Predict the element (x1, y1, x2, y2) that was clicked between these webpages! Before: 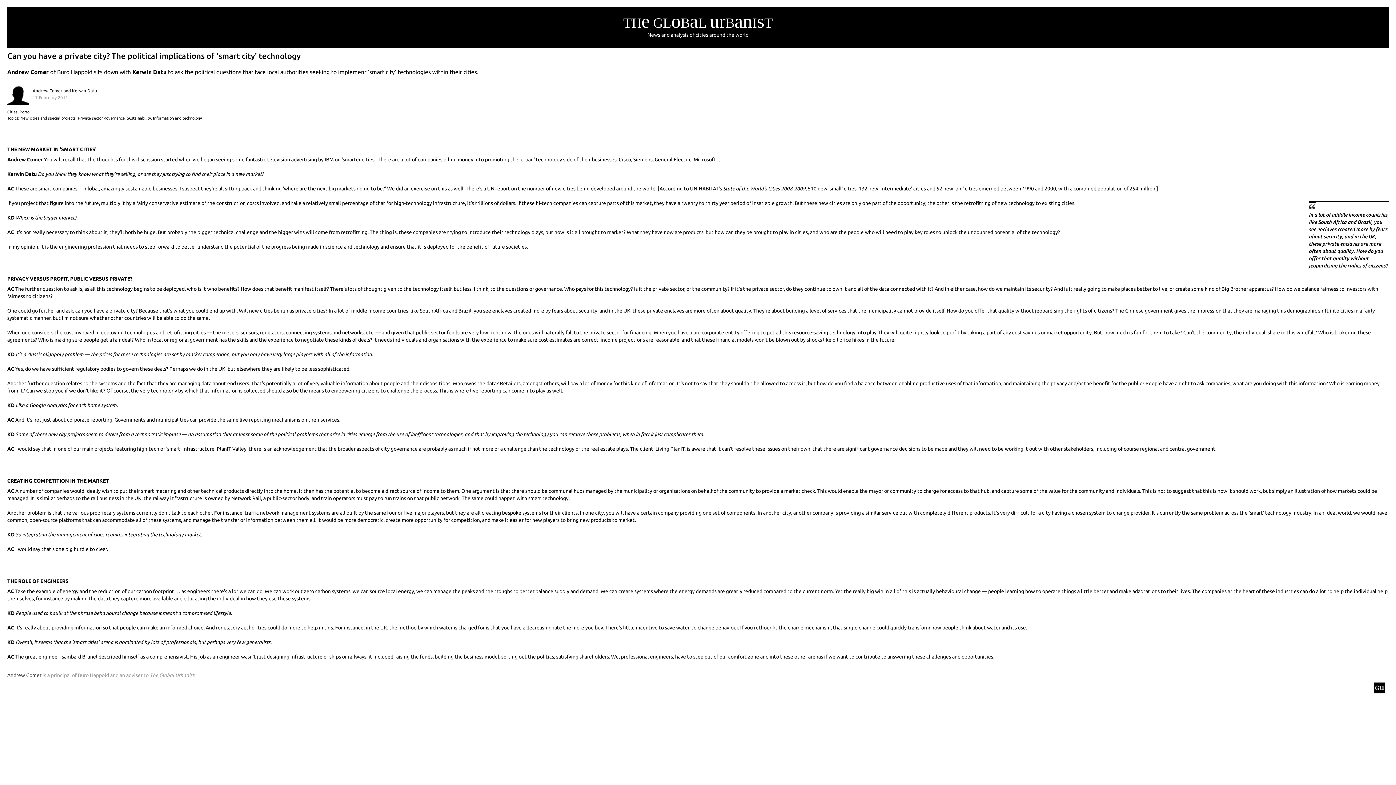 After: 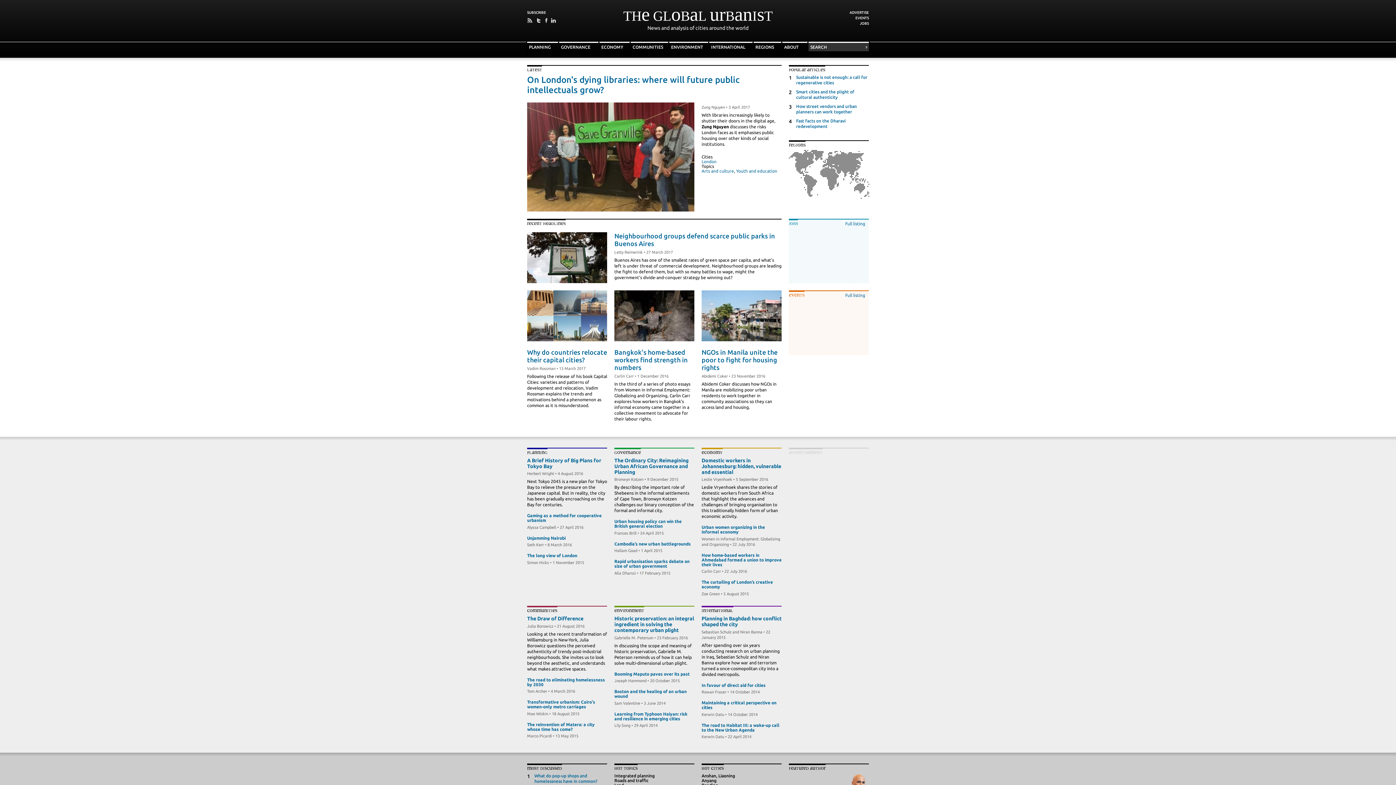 Action: label: THe GLoBaL urBanIsT bbox: (623, 14, 772, 30)